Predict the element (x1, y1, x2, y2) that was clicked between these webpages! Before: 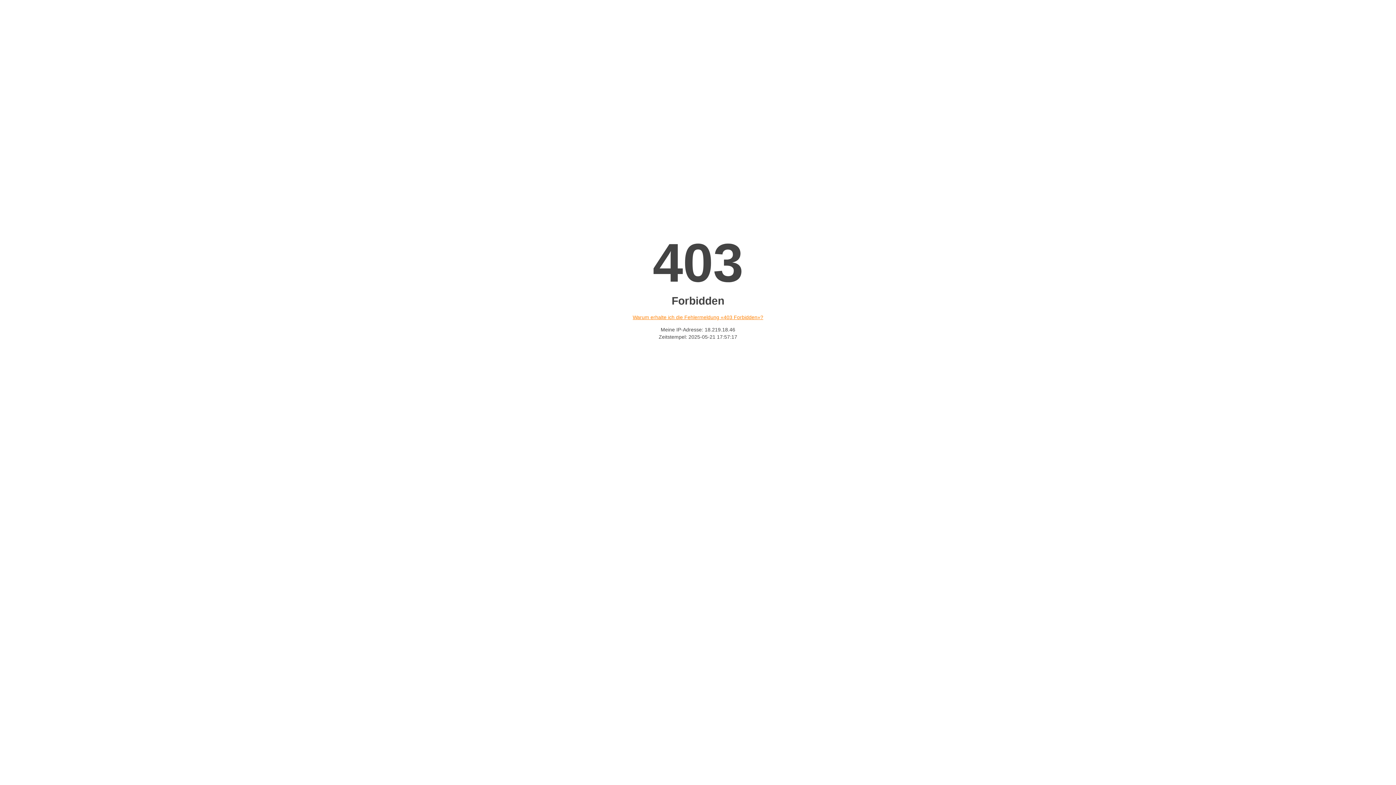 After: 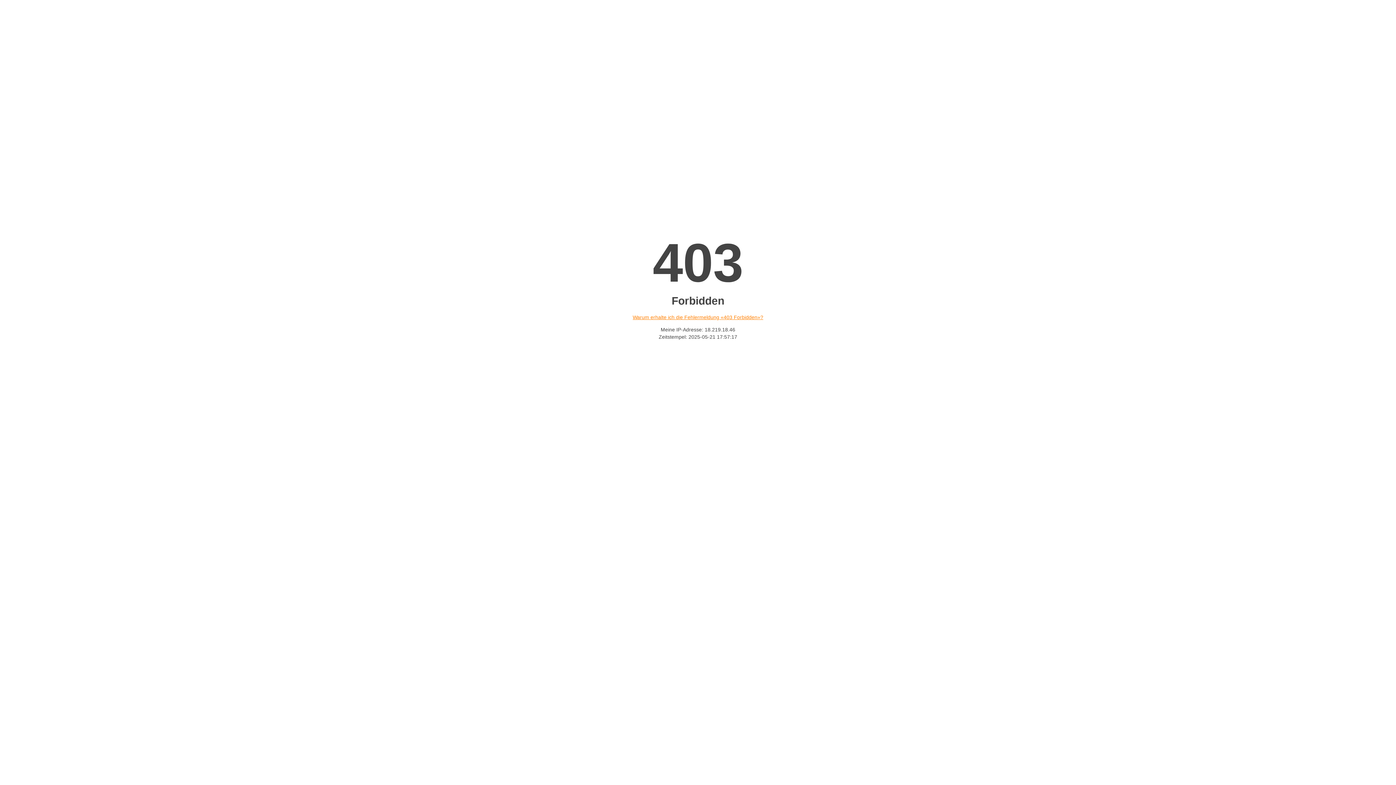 Action: label: Warum erhalte ich die Fehlermeldung «403 Forbidden»? bbox: (632, 314, 763, 320)